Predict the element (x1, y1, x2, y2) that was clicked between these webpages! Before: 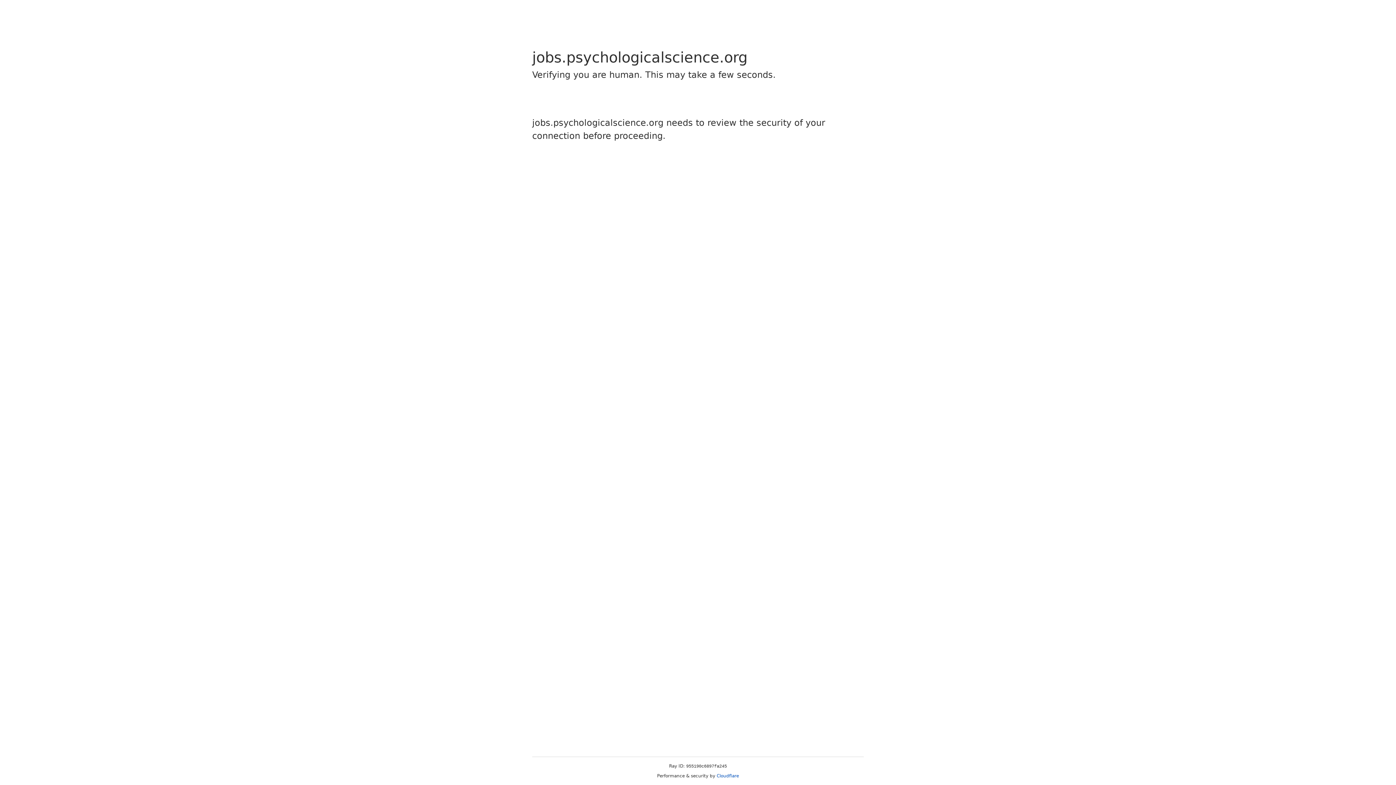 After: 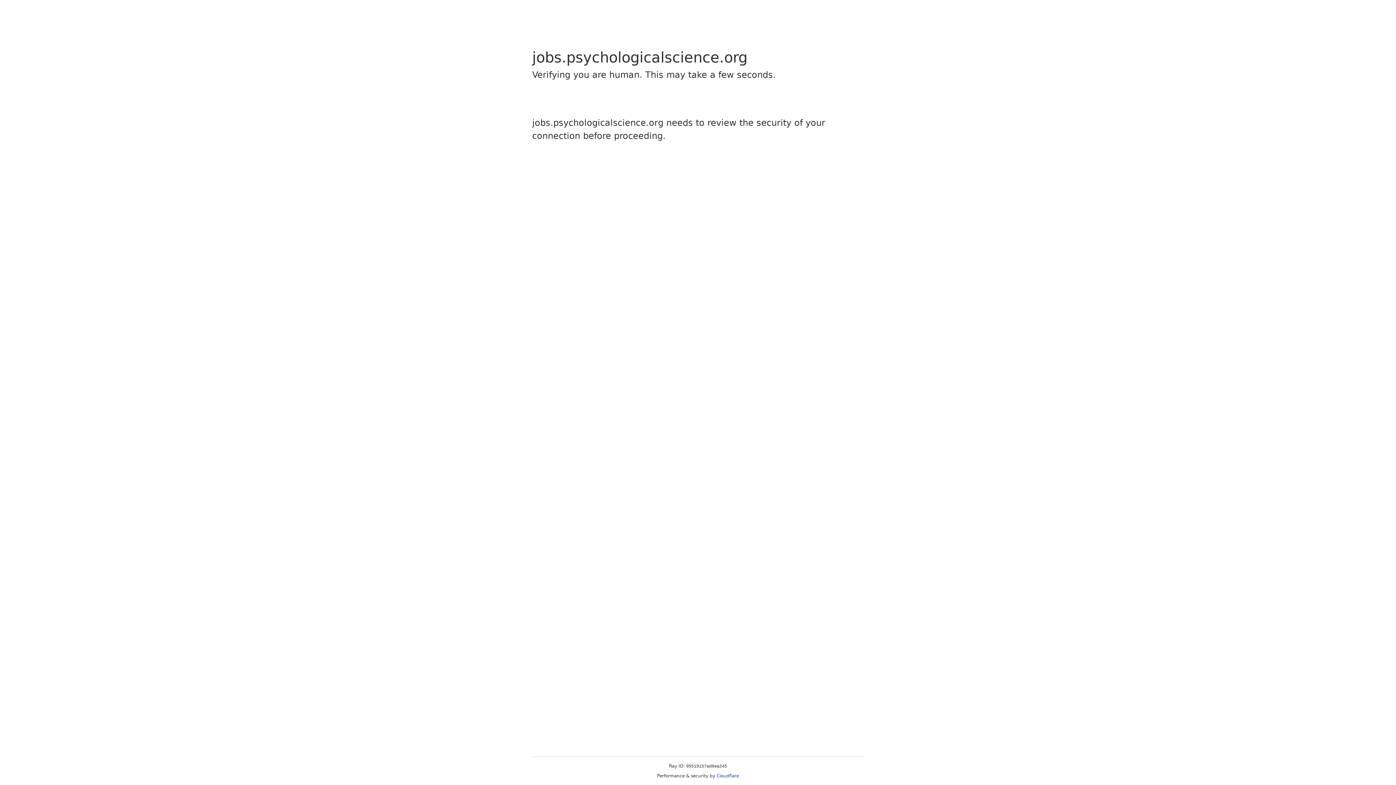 Action: bbox: (716, 773, 739, 778) label: Cloudflare